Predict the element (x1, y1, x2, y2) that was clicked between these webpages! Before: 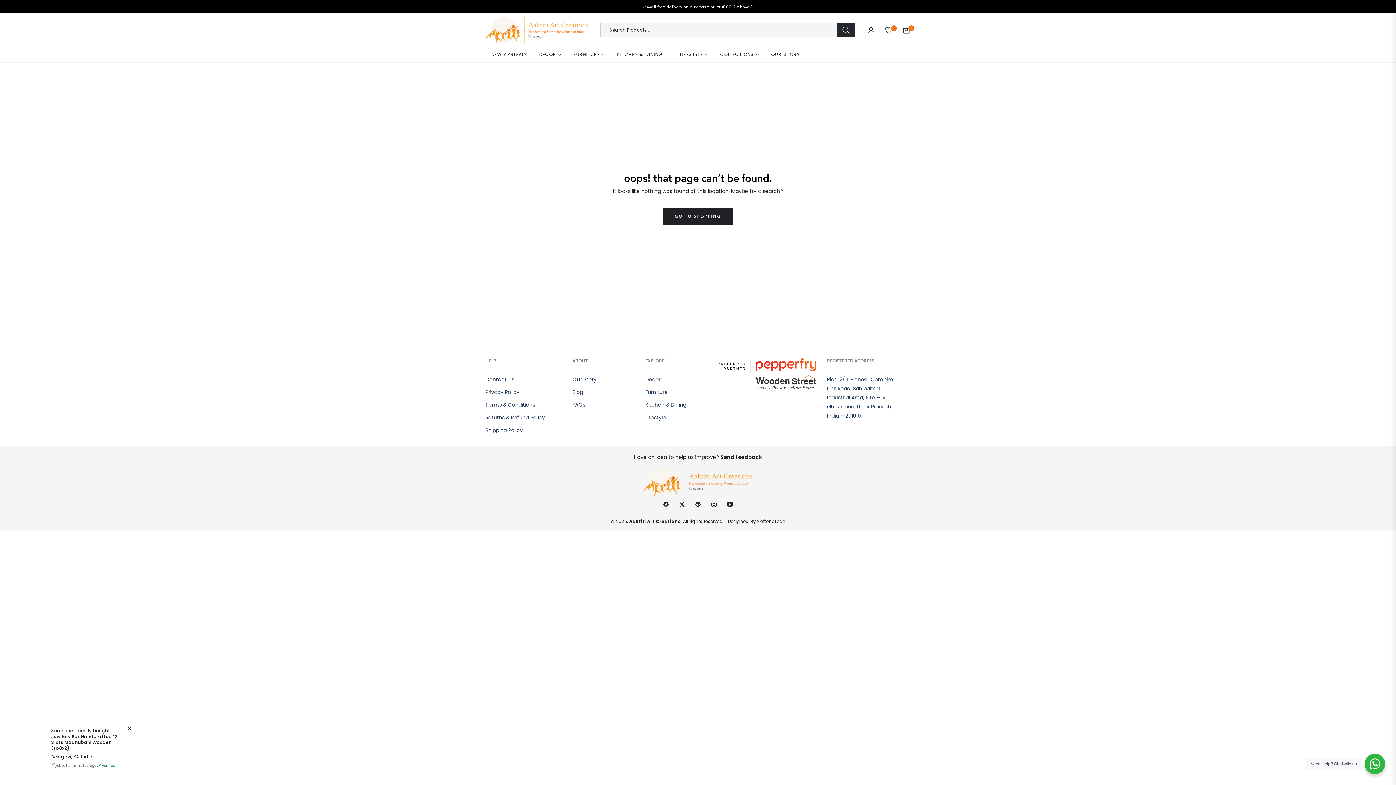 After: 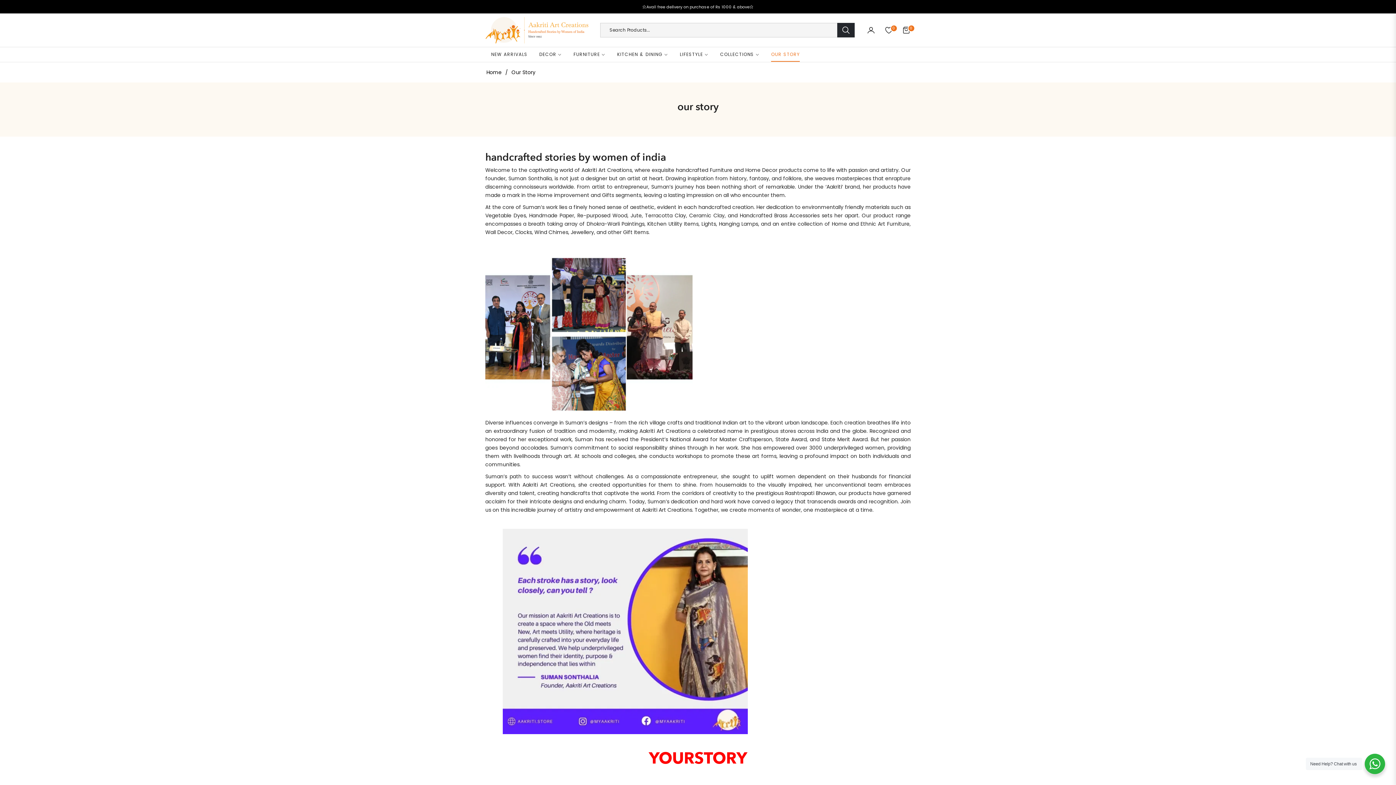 Action: bbox: (572, 376, 596, 383) label: Our Story